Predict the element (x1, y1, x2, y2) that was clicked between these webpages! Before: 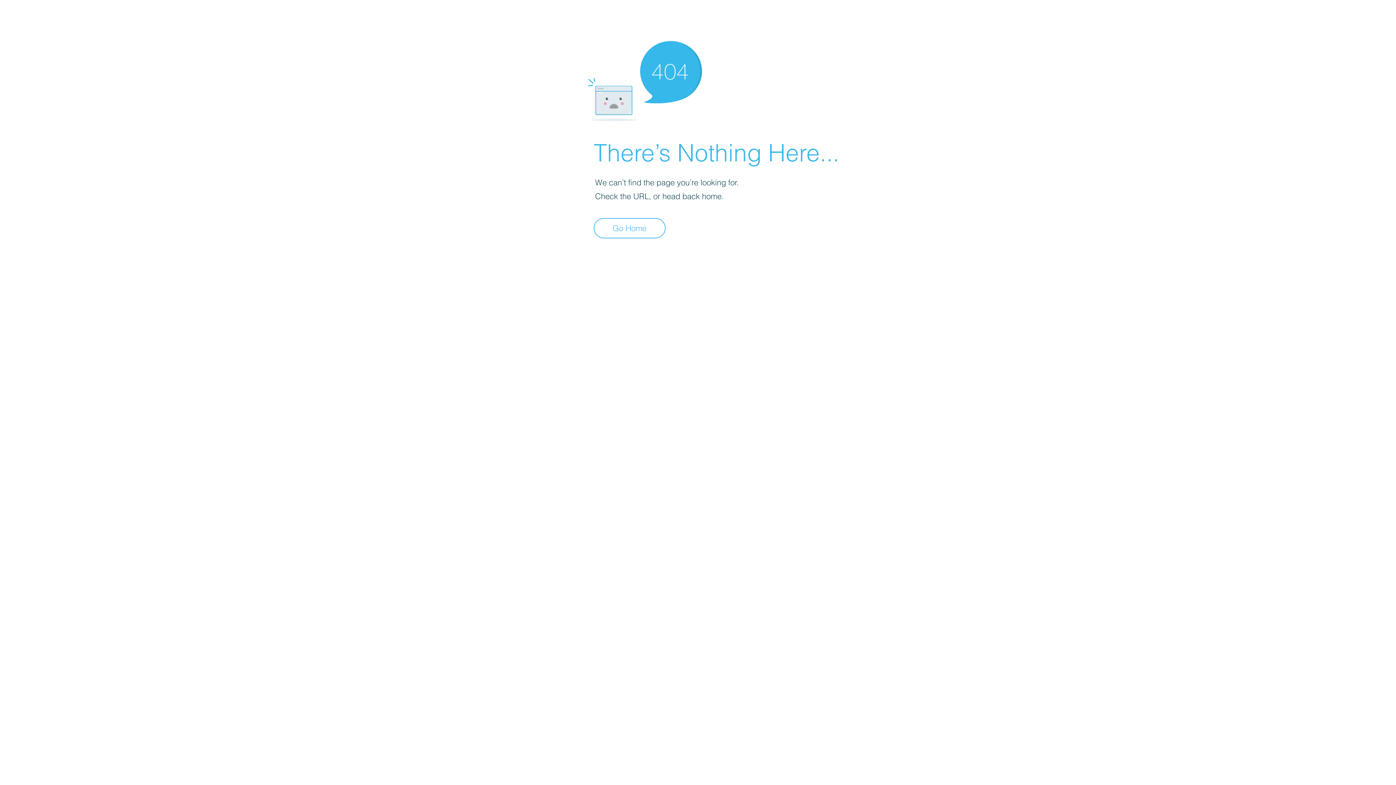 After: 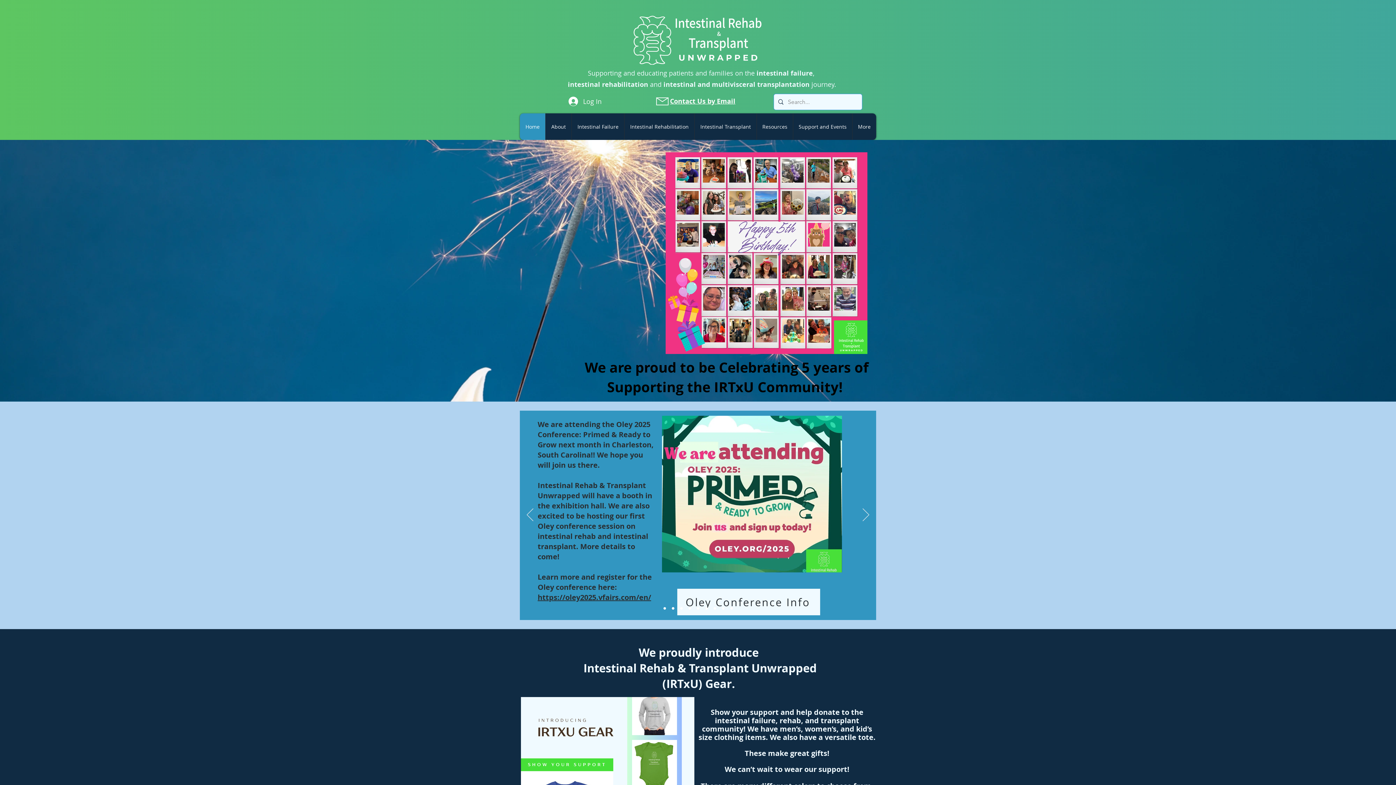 Action: bbox: (593, 218, 665, 238) label: Go Home